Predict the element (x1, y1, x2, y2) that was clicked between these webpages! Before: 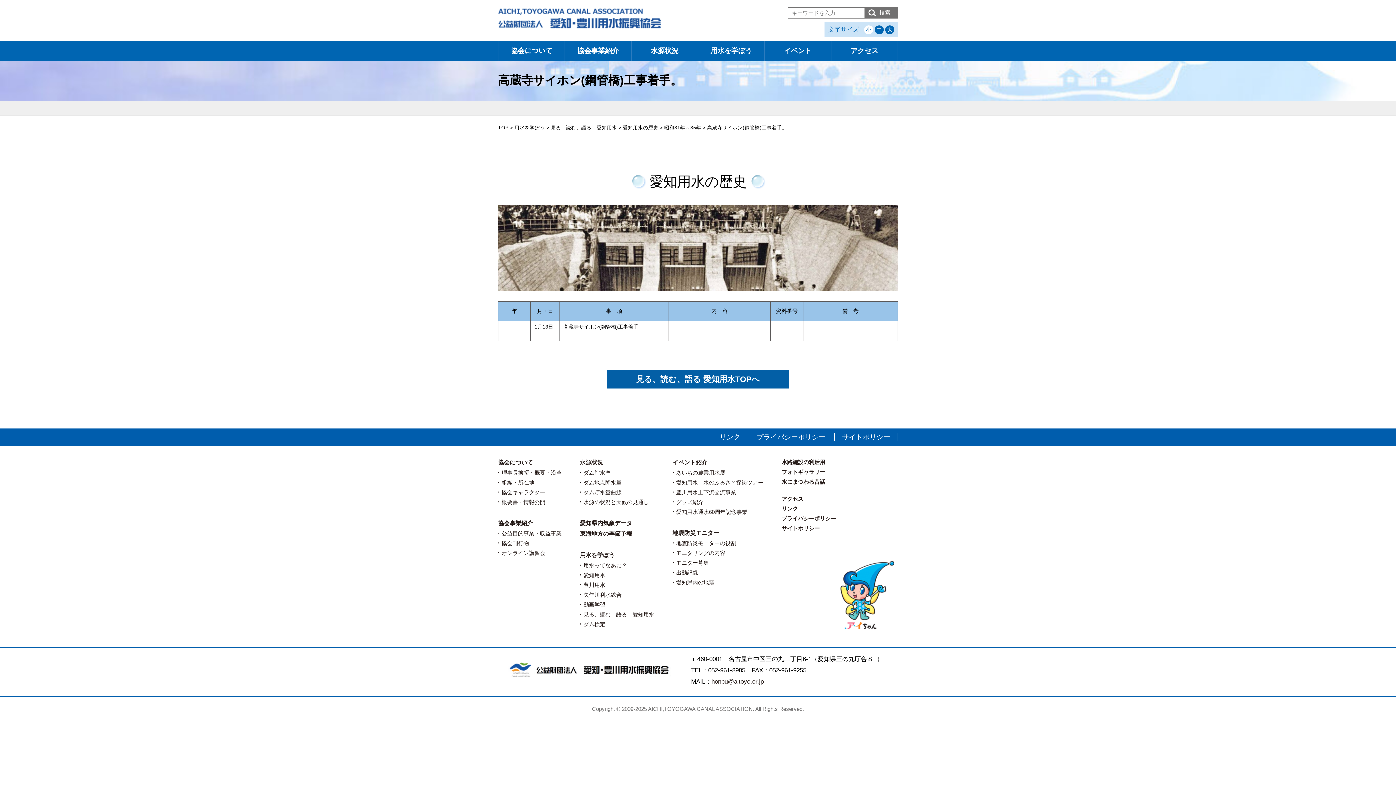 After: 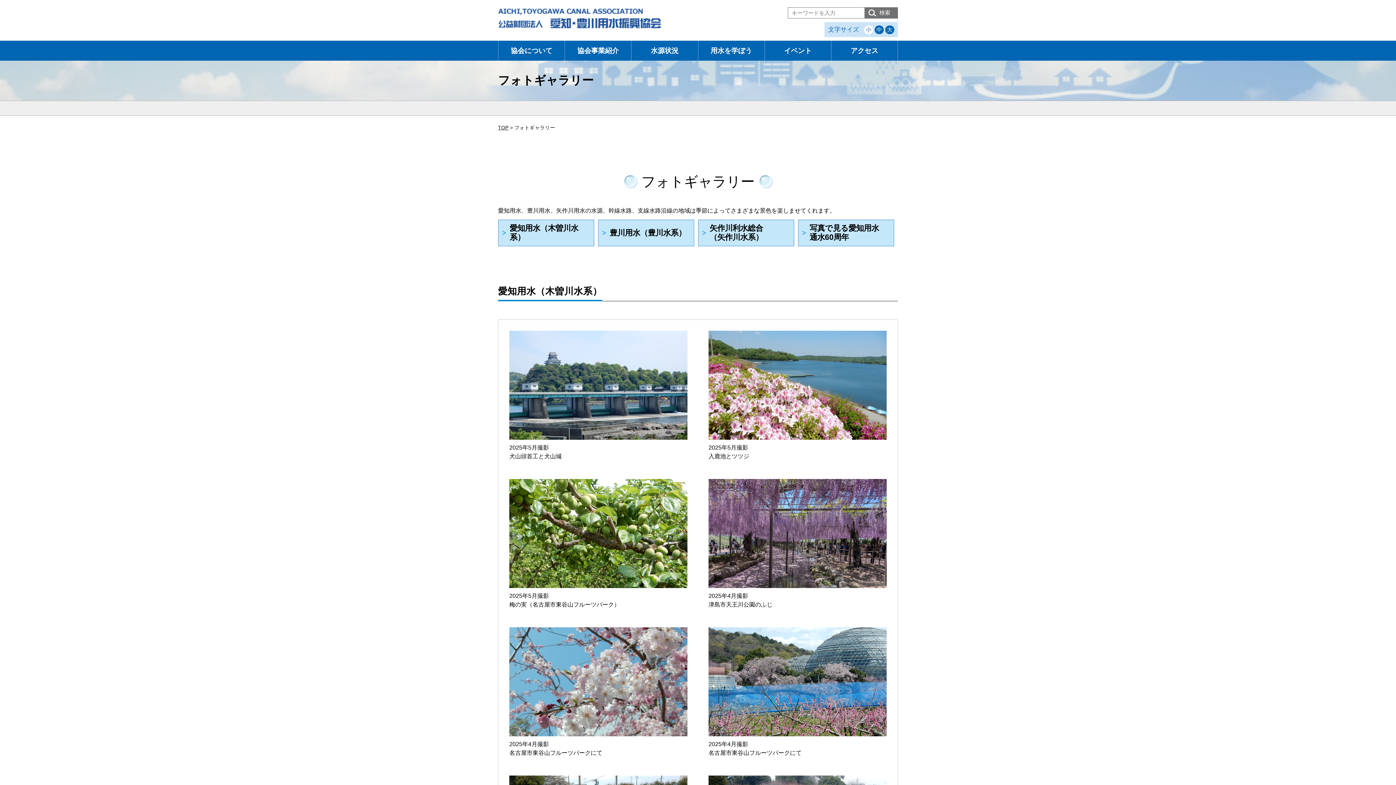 Action: label: フォトギャラリー bbox: (781, 469, 825, 475)